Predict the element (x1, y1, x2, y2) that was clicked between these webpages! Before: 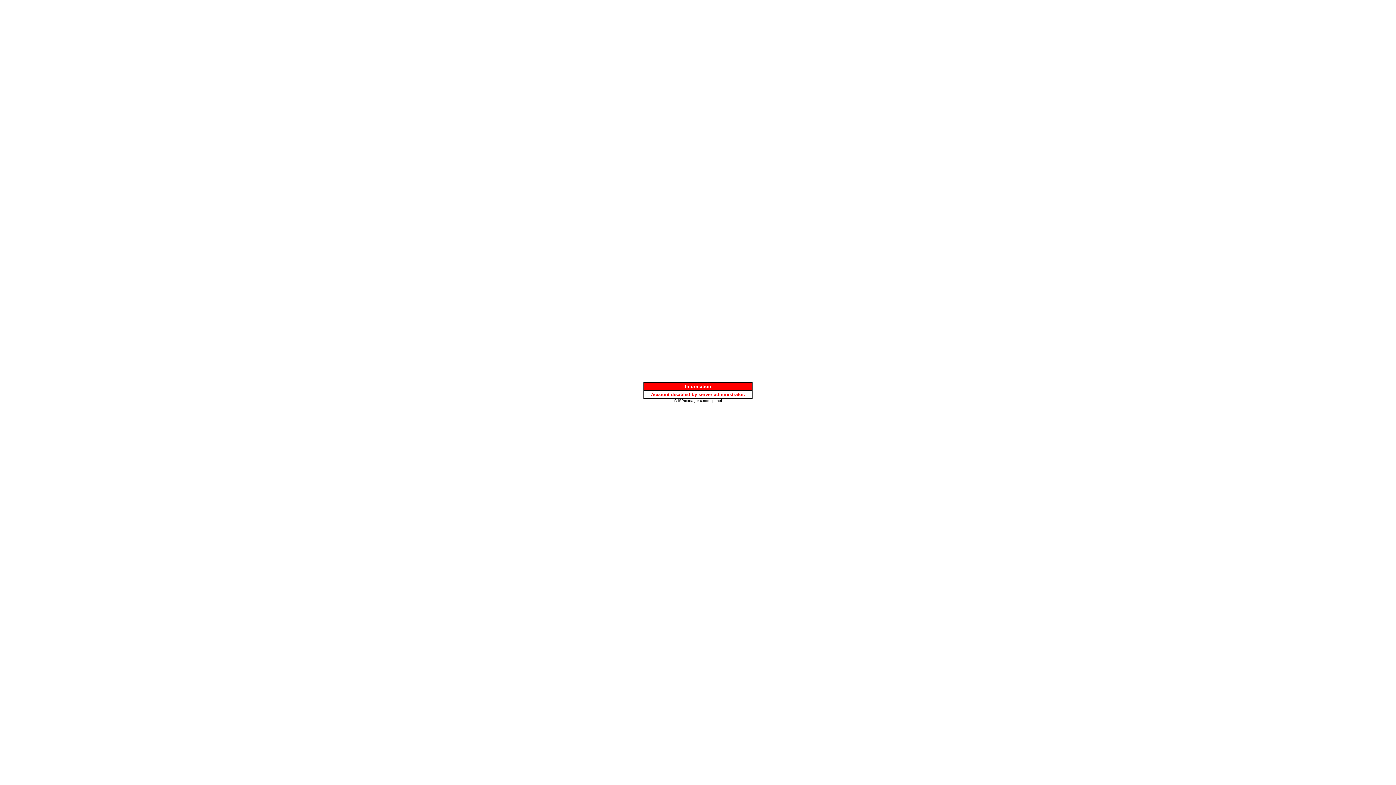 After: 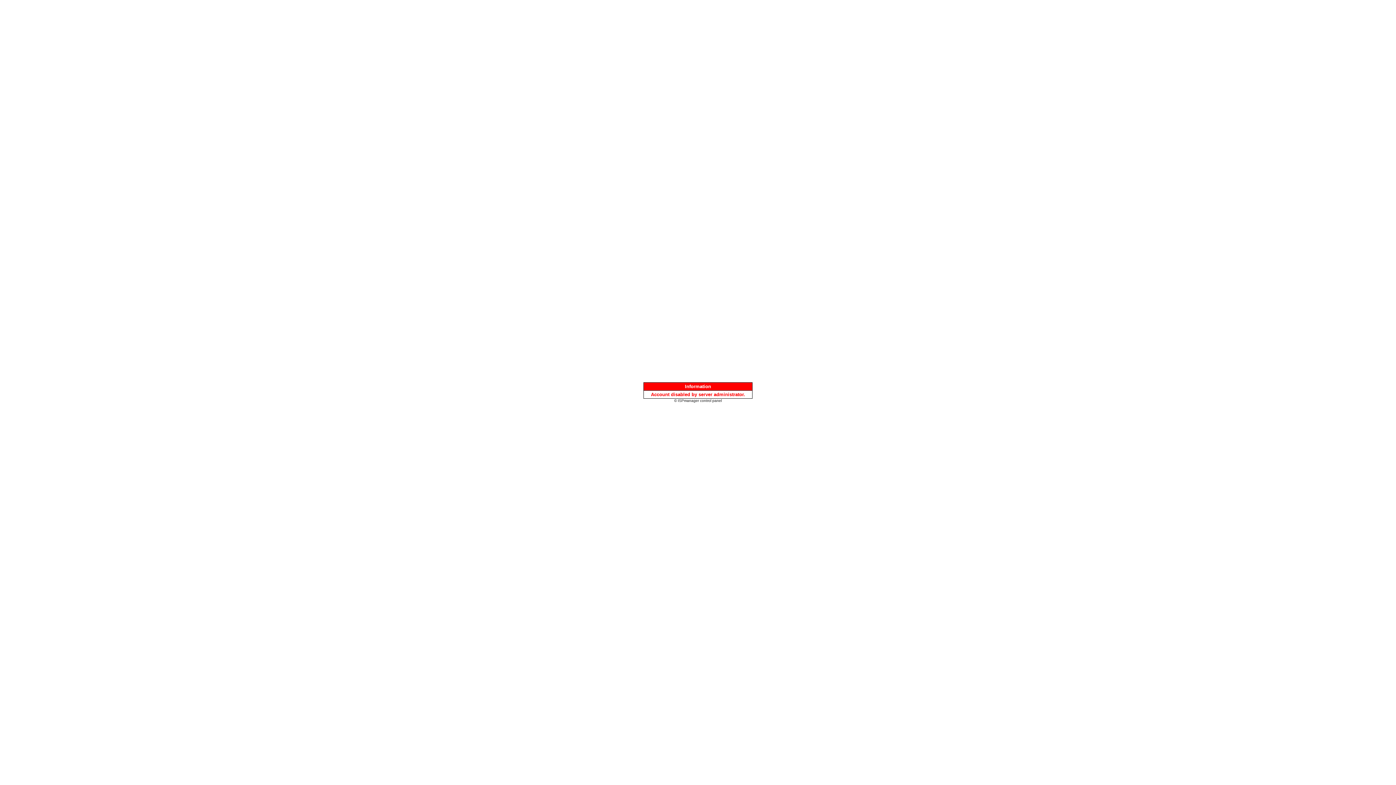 Action: bbox: (674, 397, 722, 403) label: © ISPmanager control panel